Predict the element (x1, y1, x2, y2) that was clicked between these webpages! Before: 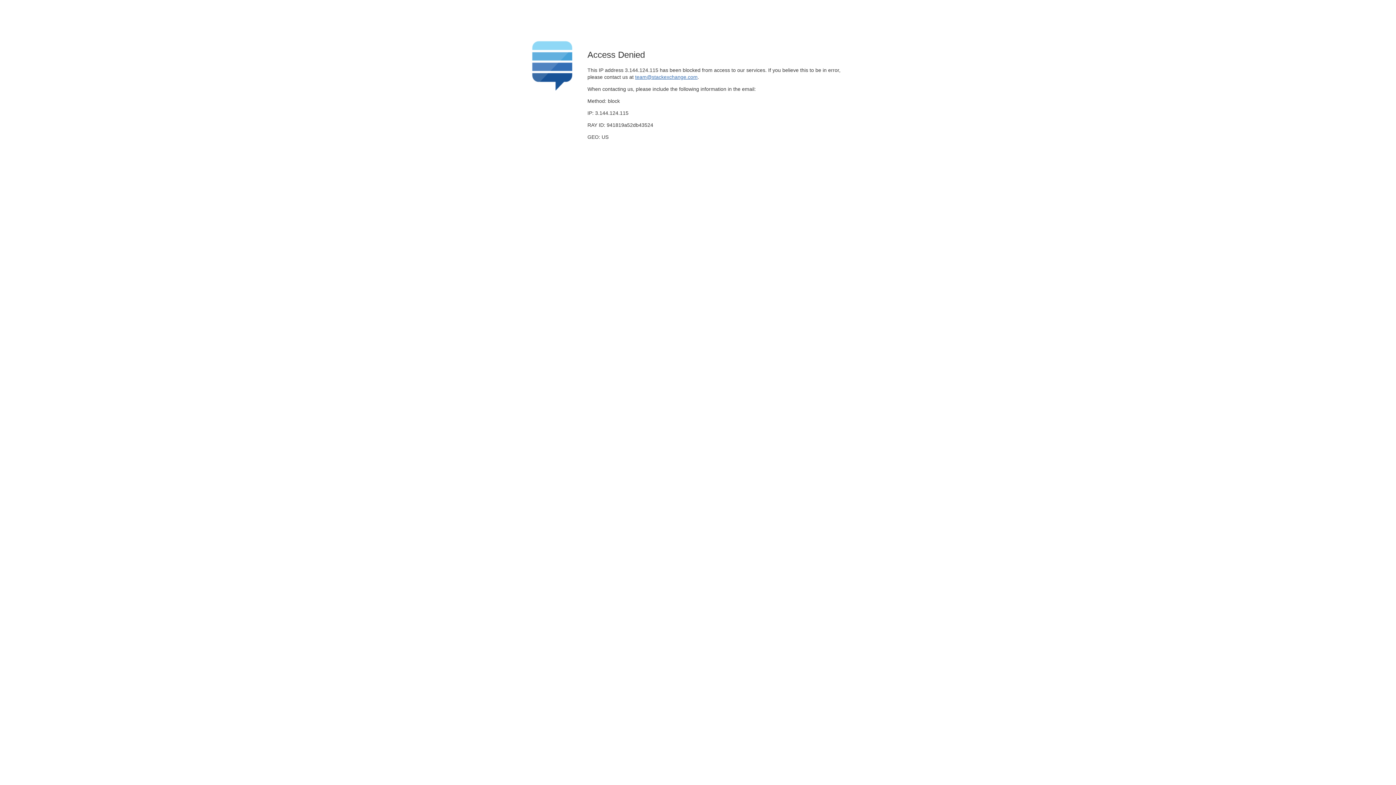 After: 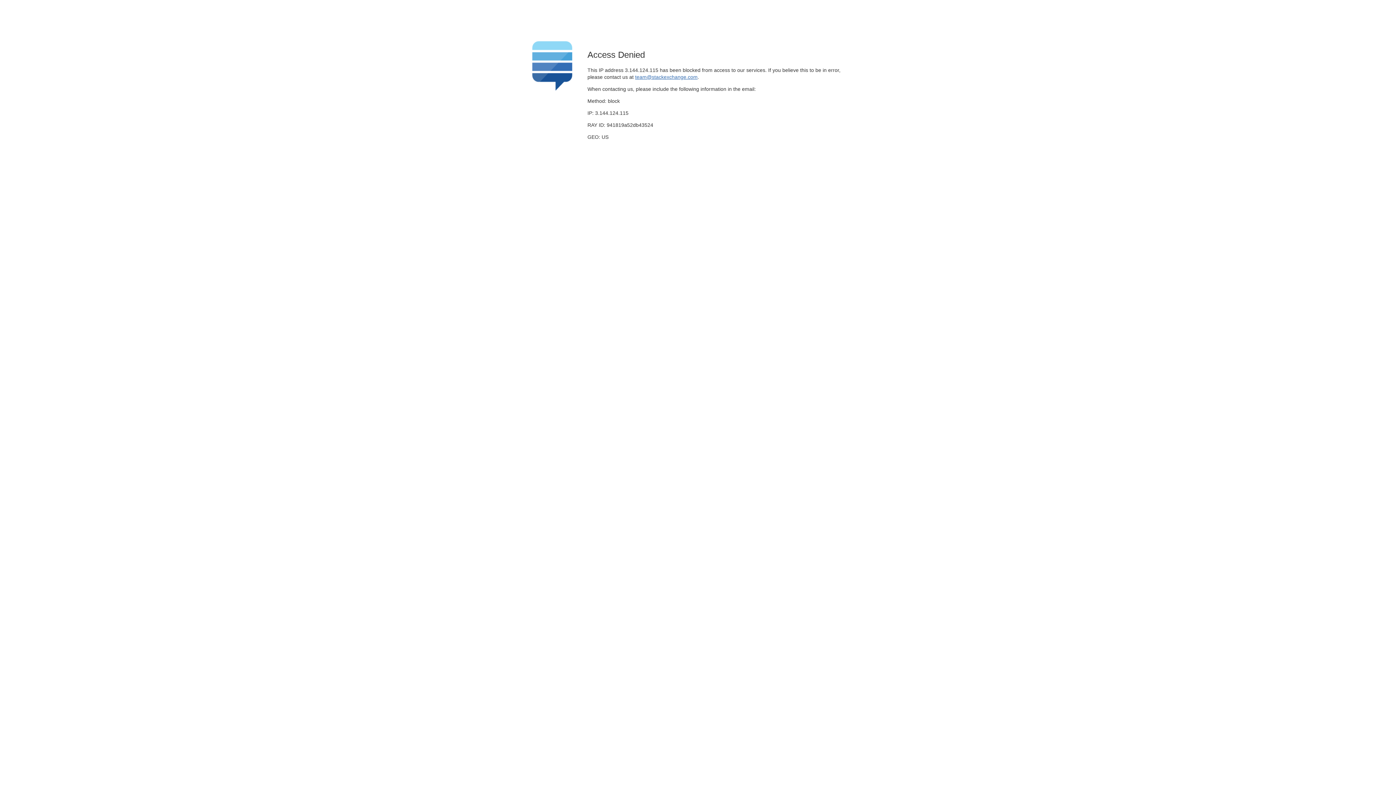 Action: bbox: (635, 74, 697, 79) label: team@stackexchange.com